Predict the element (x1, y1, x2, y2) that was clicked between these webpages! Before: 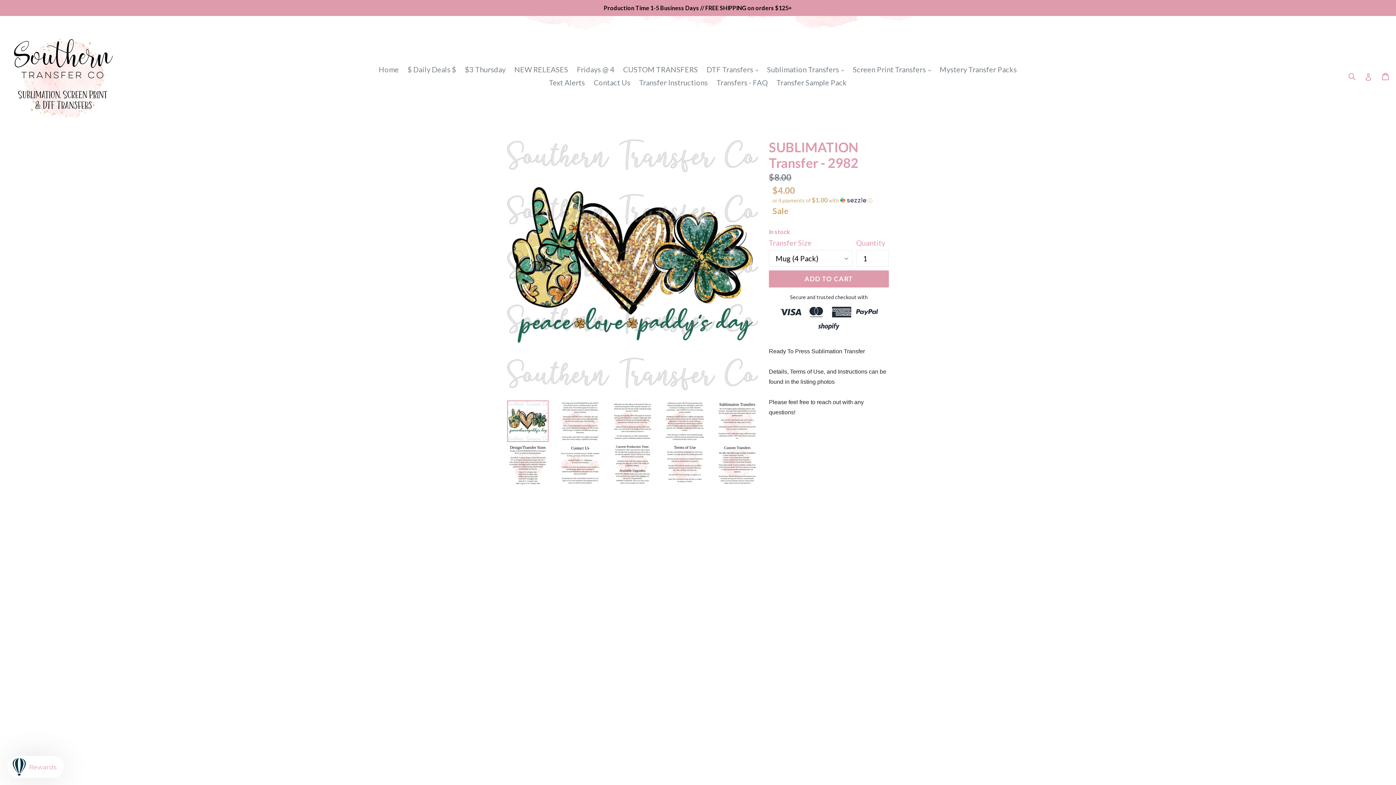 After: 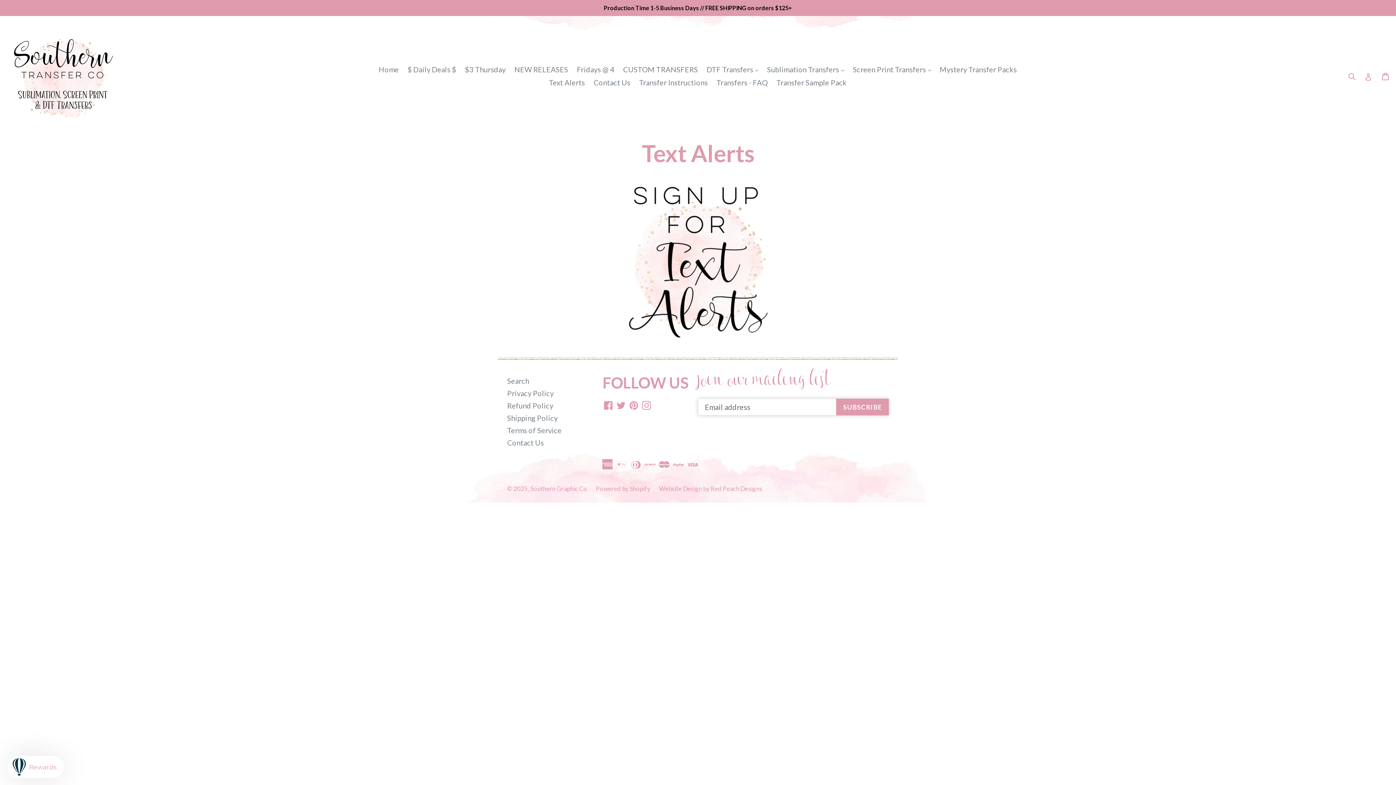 Action: label: Text Alerts bbox: (545, 76, 588, 89)